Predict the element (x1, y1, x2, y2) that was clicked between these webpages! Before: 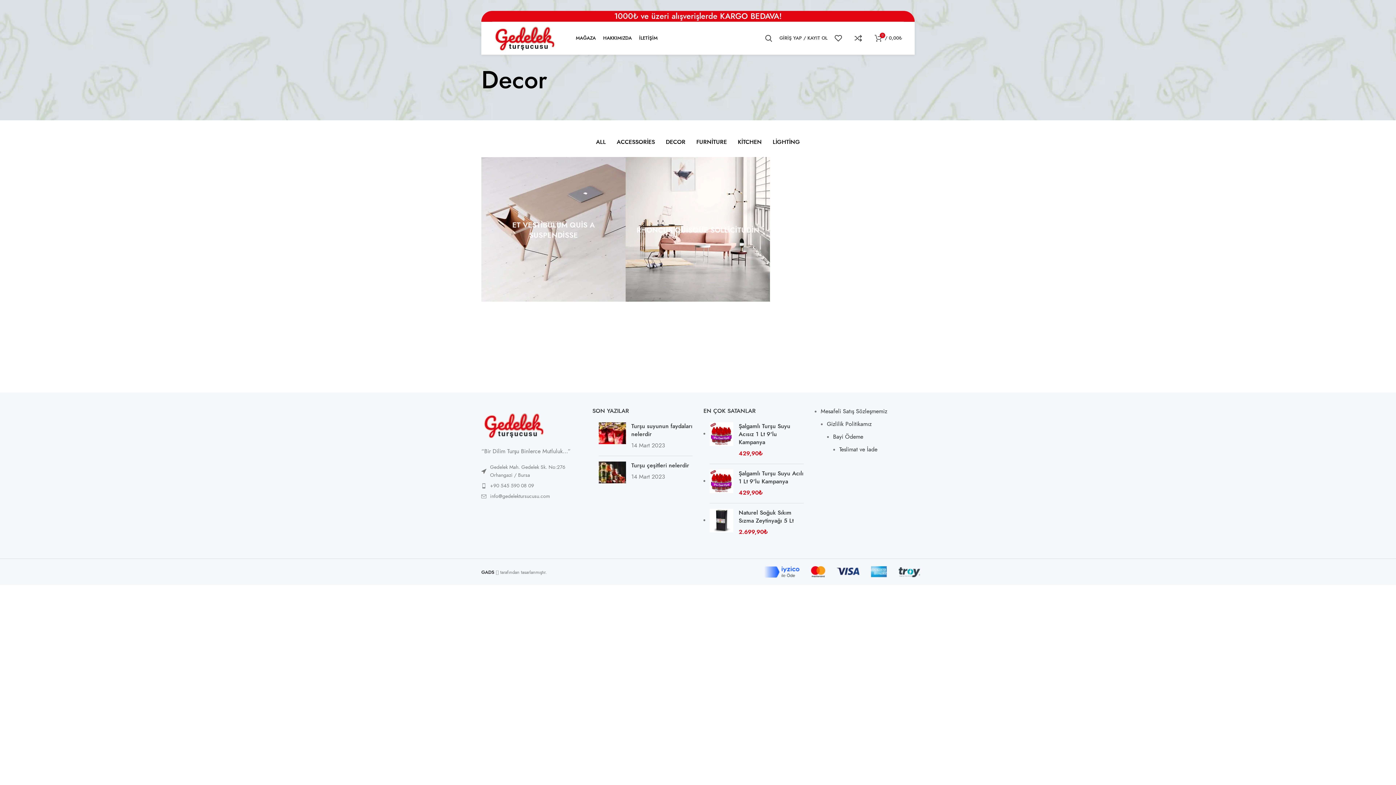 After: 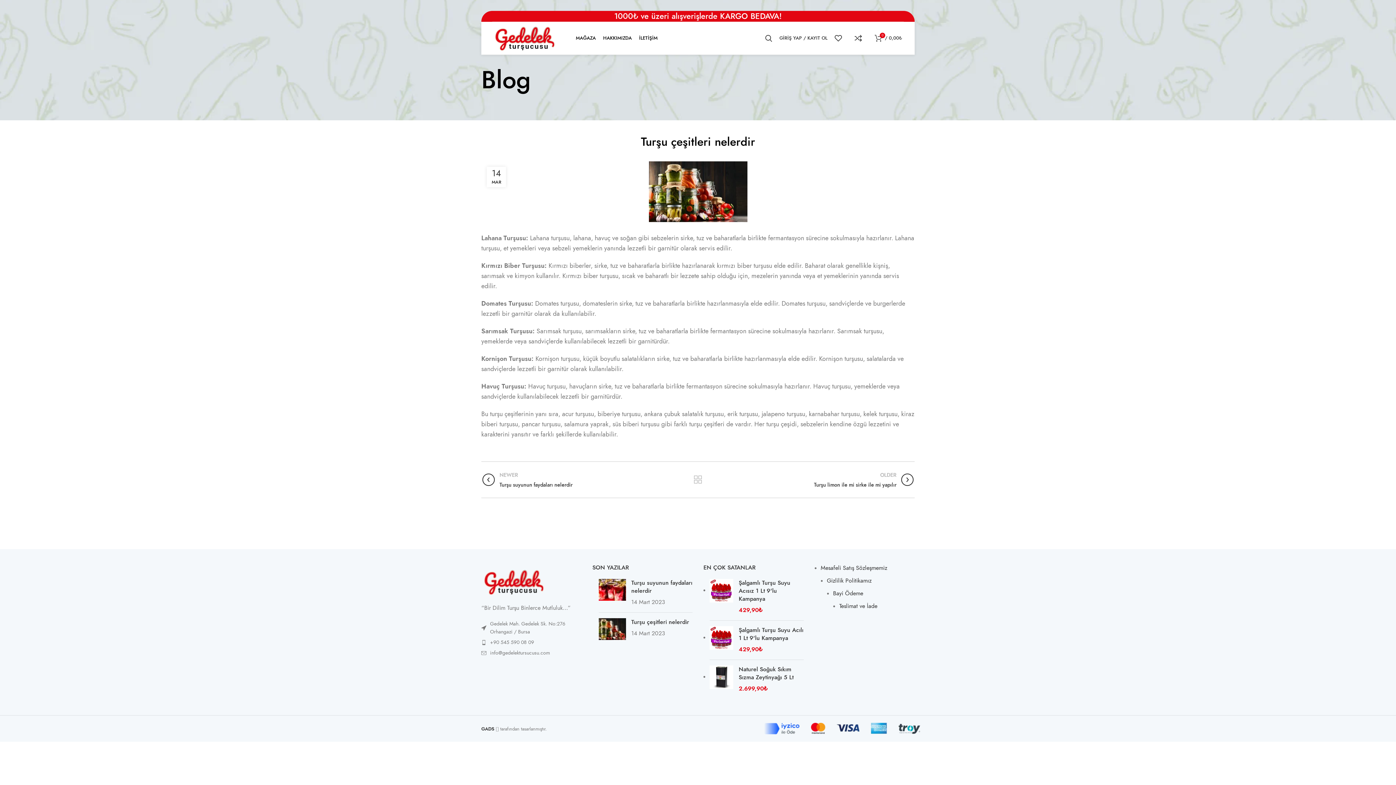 Action: bbox: (598, 461, 626, 483)